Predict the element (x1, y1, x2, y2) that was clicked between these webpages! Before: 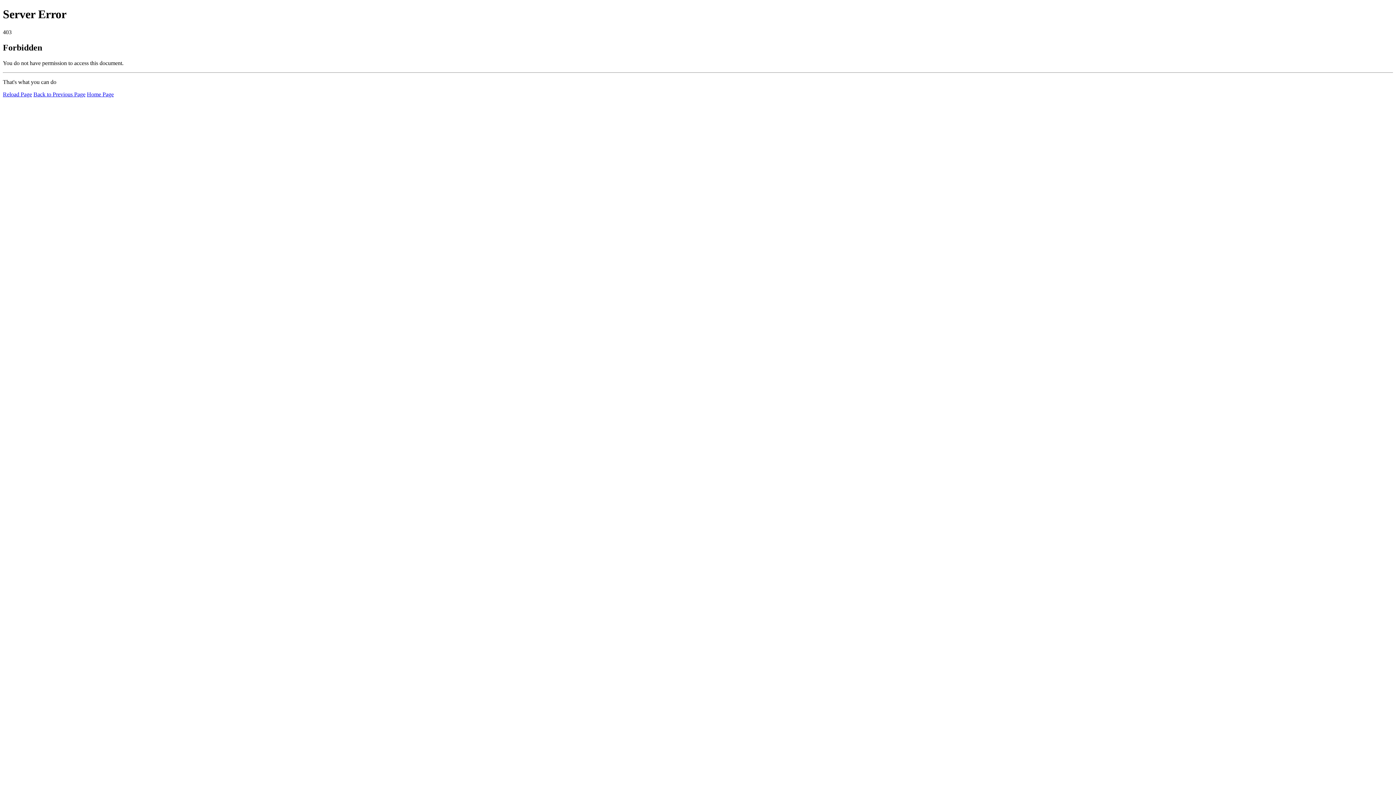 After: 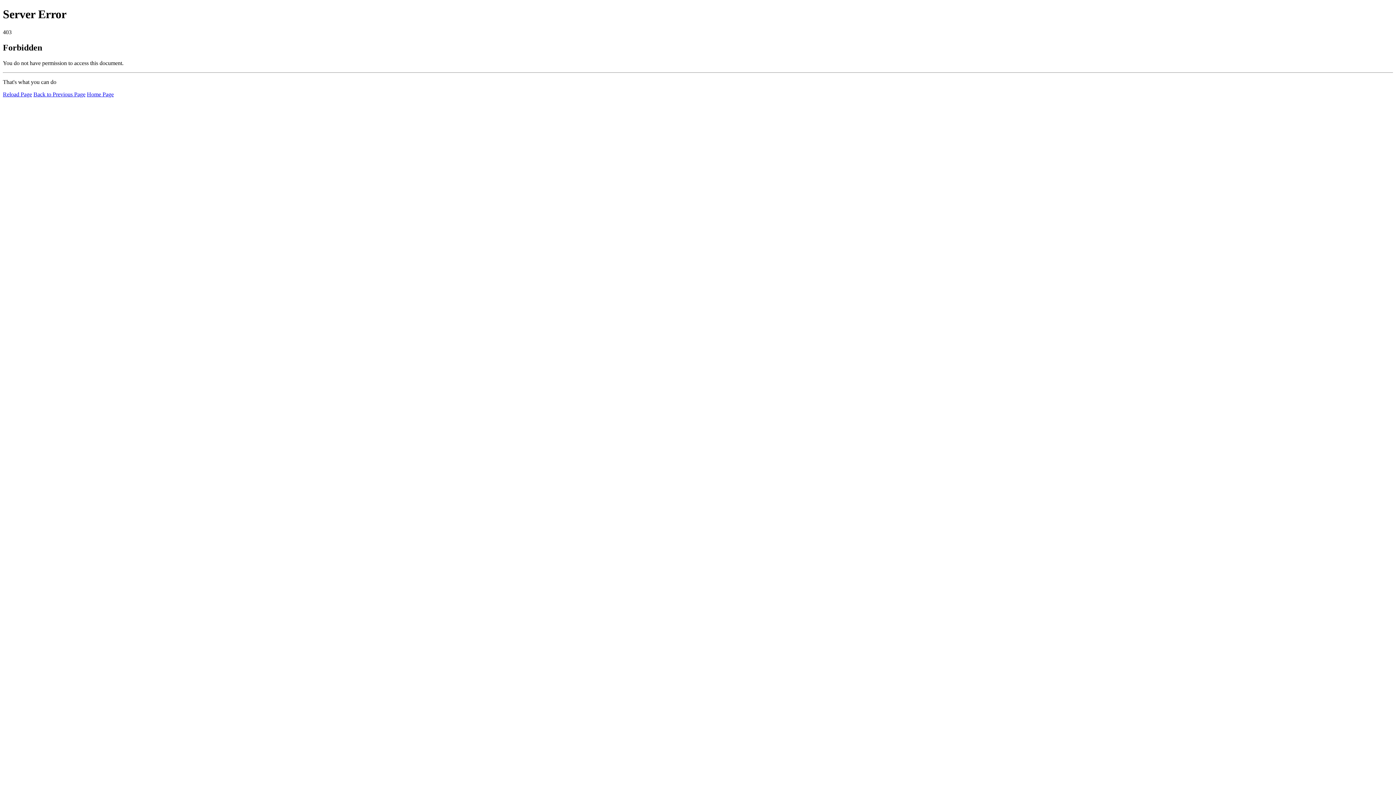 Action: label: Home Page bbox: (86, 91, 113, 97)